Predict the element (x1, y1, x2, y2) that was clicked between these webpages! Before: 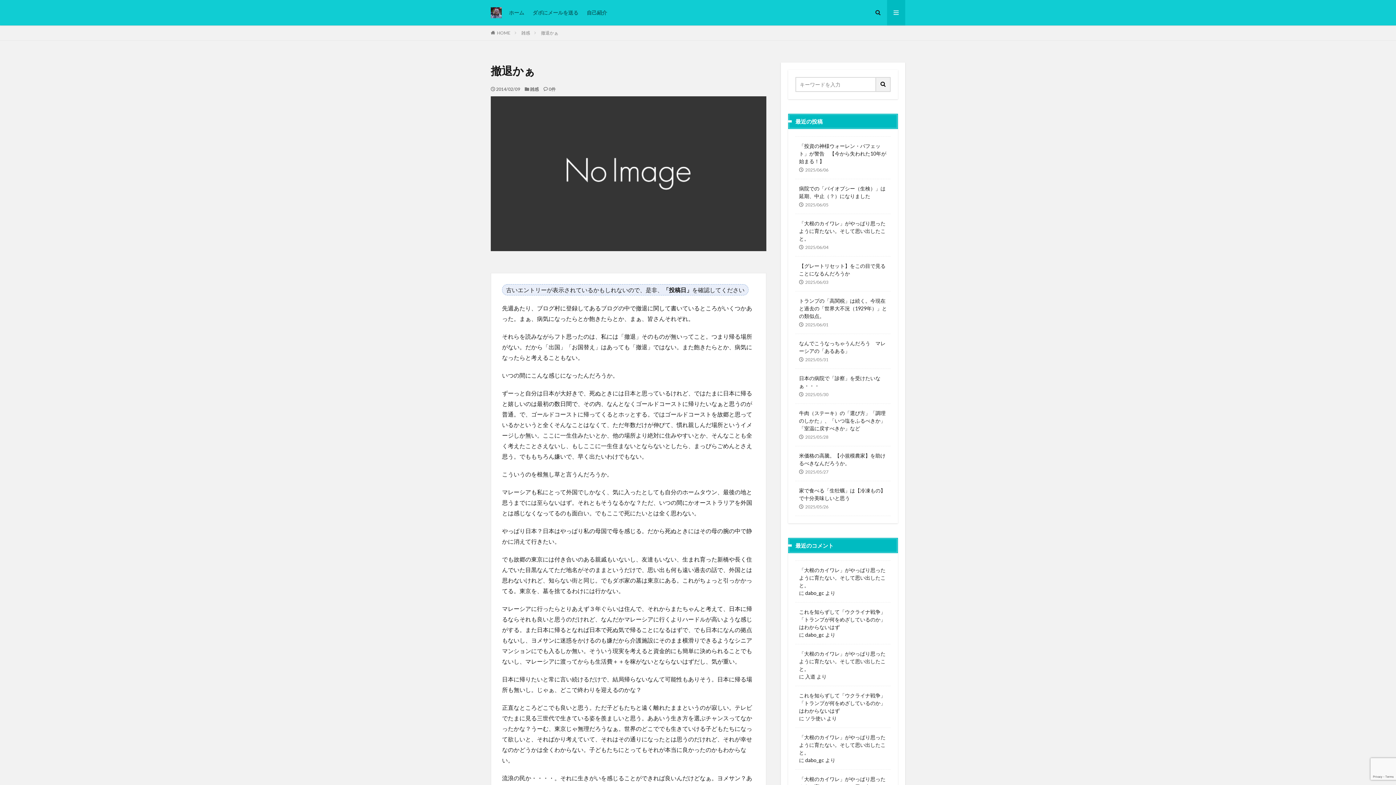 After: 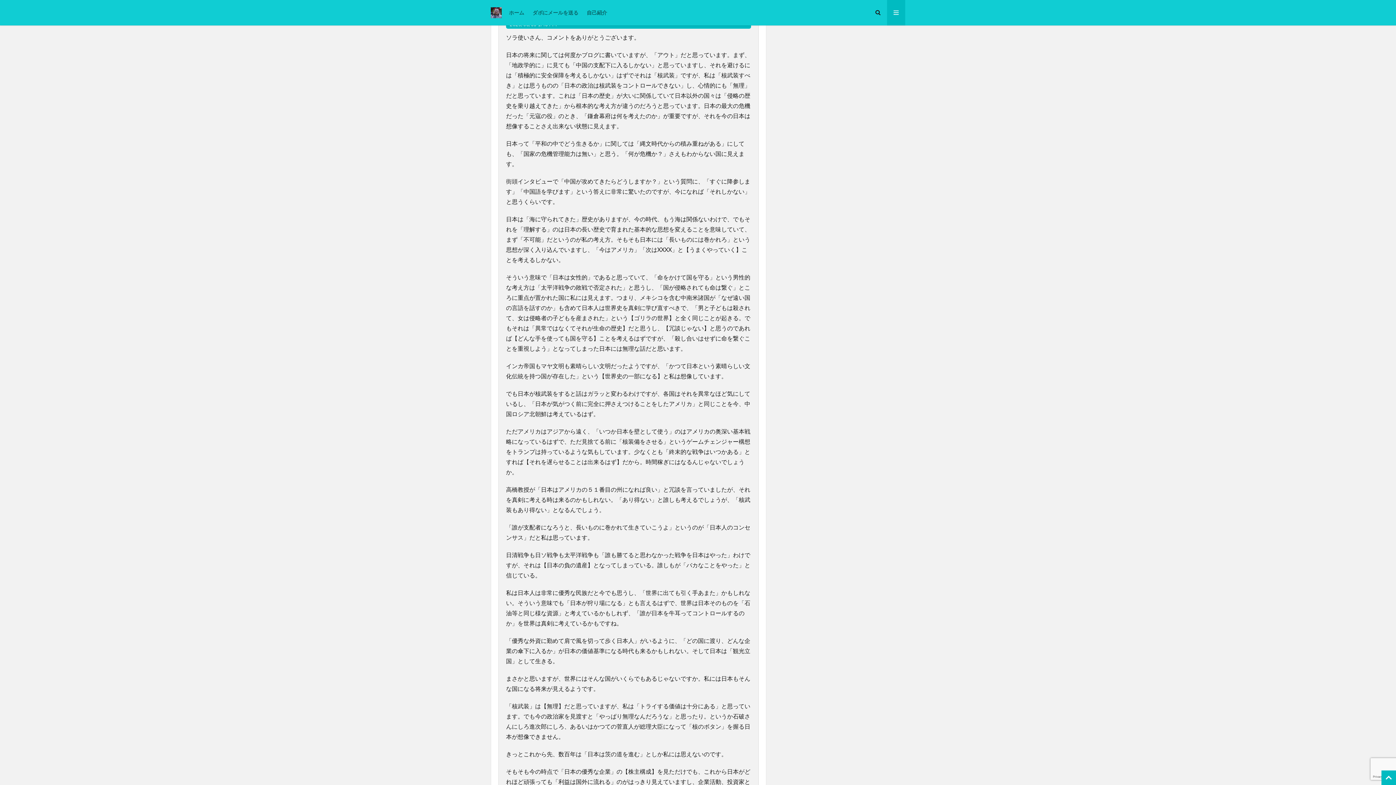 Action: label: これを知らずして「ウクライナ戦争」「トランプが何をめざしているのか」はわからないはず bbox: (799, 608, 887, 631)